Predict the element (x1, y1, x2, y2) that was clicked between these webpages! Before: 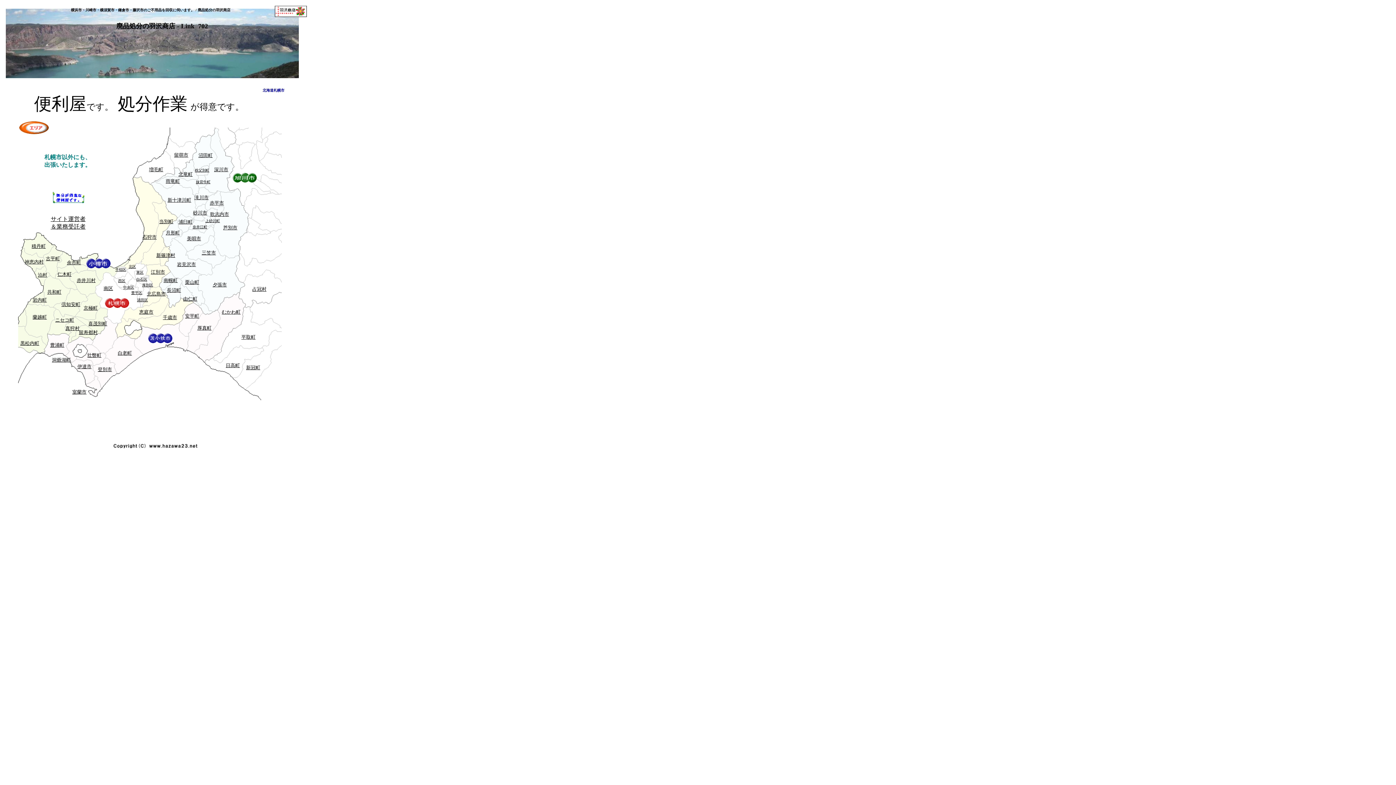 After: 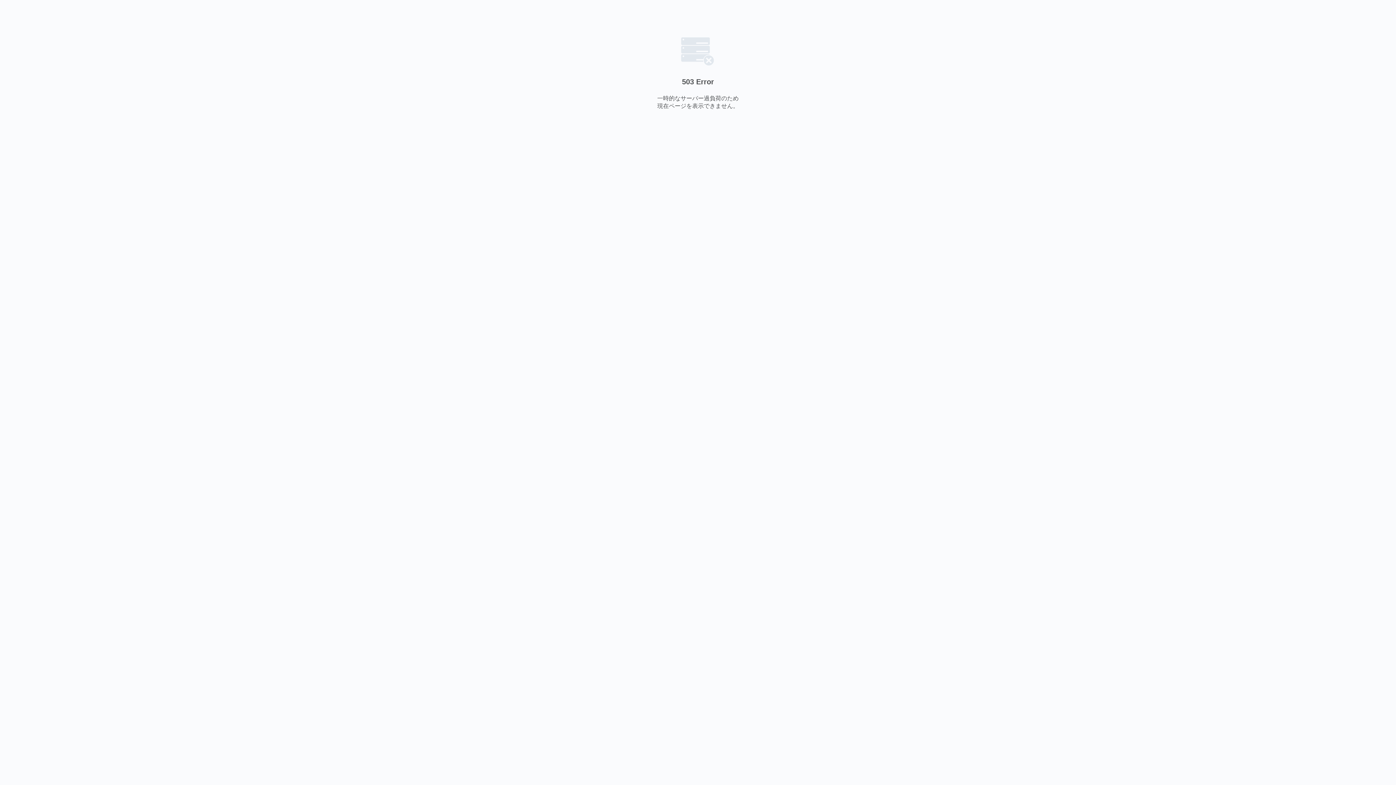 Action: bbox: (77, 364, 91, 369) label: 伊達市